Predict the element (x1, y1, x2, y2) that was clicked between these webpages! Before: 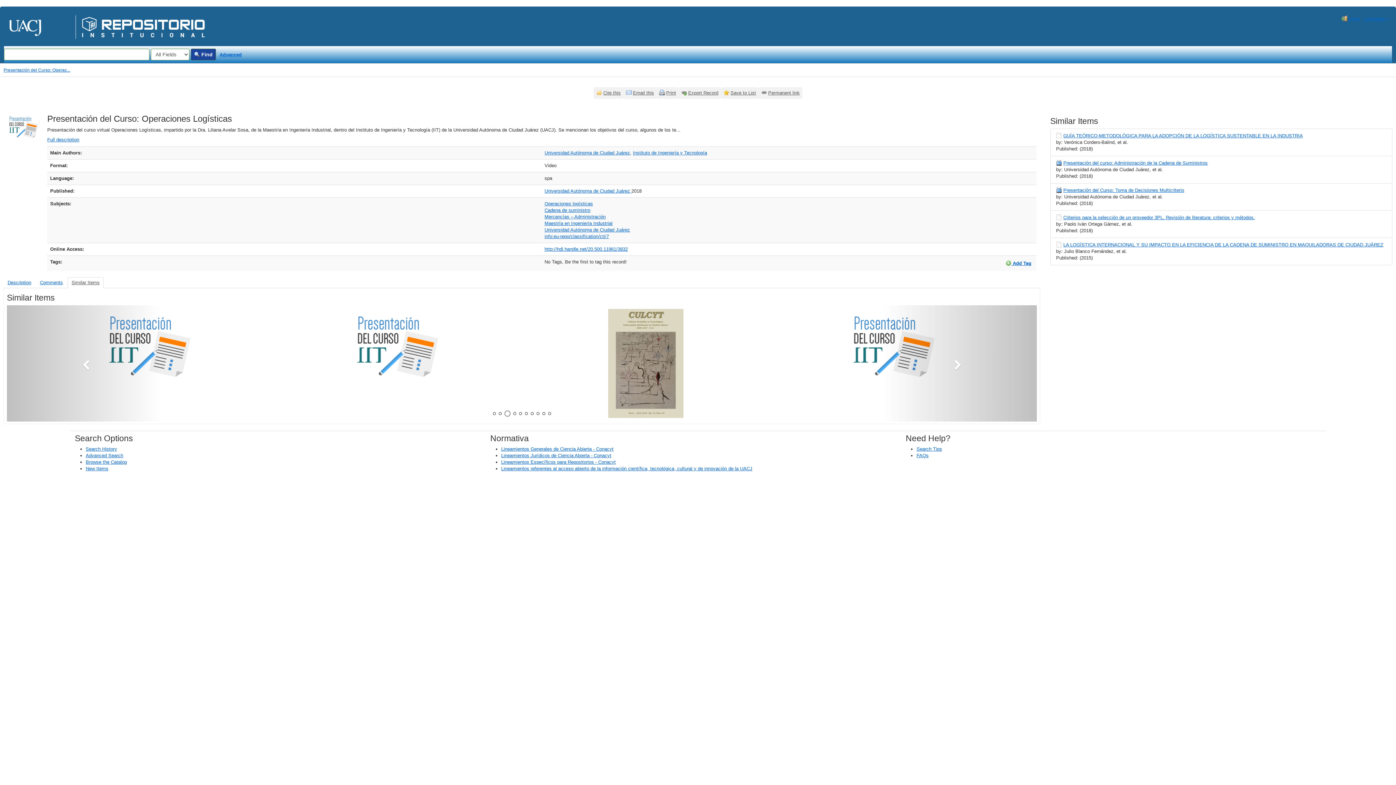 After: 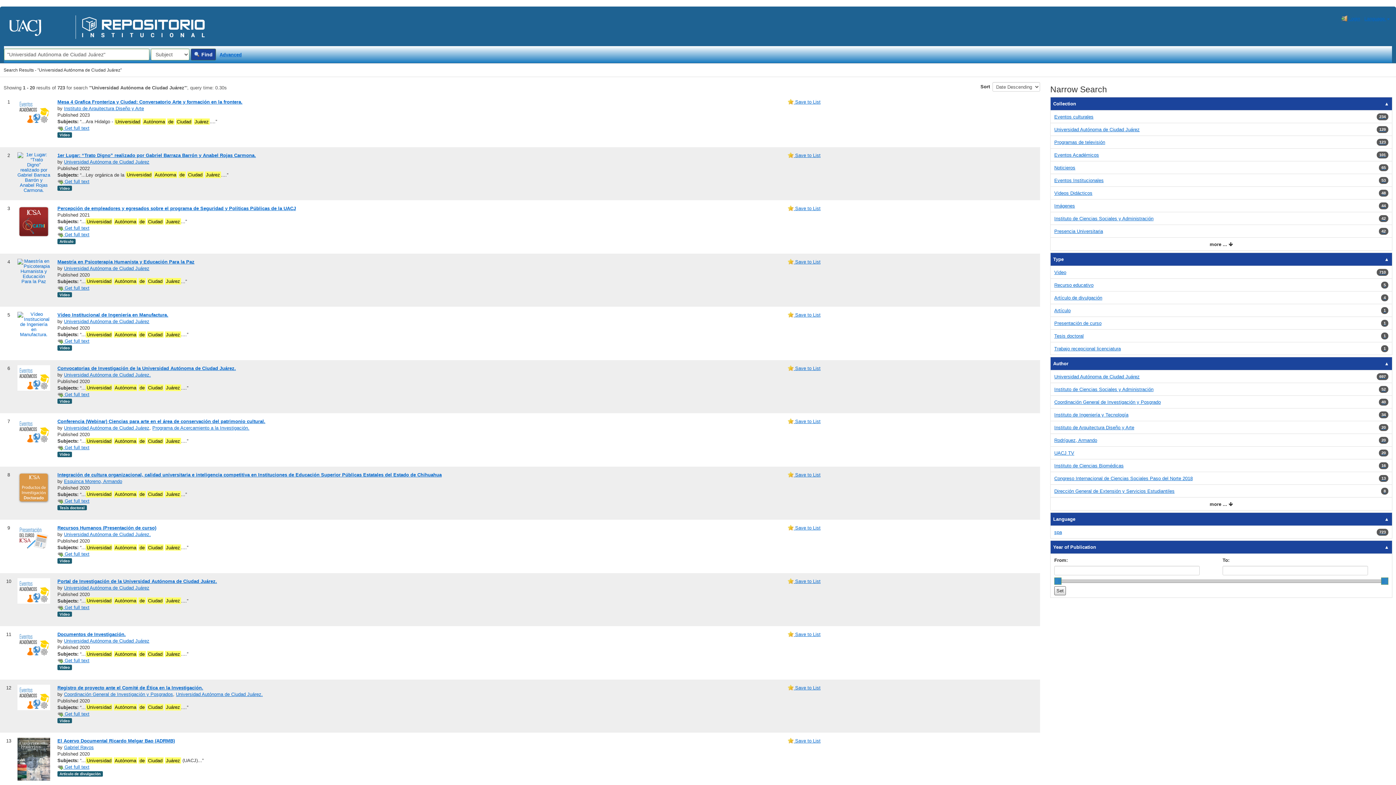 Action: bbox: (544, 227, 630, 232) label: Universidad Autónoma de Ciudad Juárez